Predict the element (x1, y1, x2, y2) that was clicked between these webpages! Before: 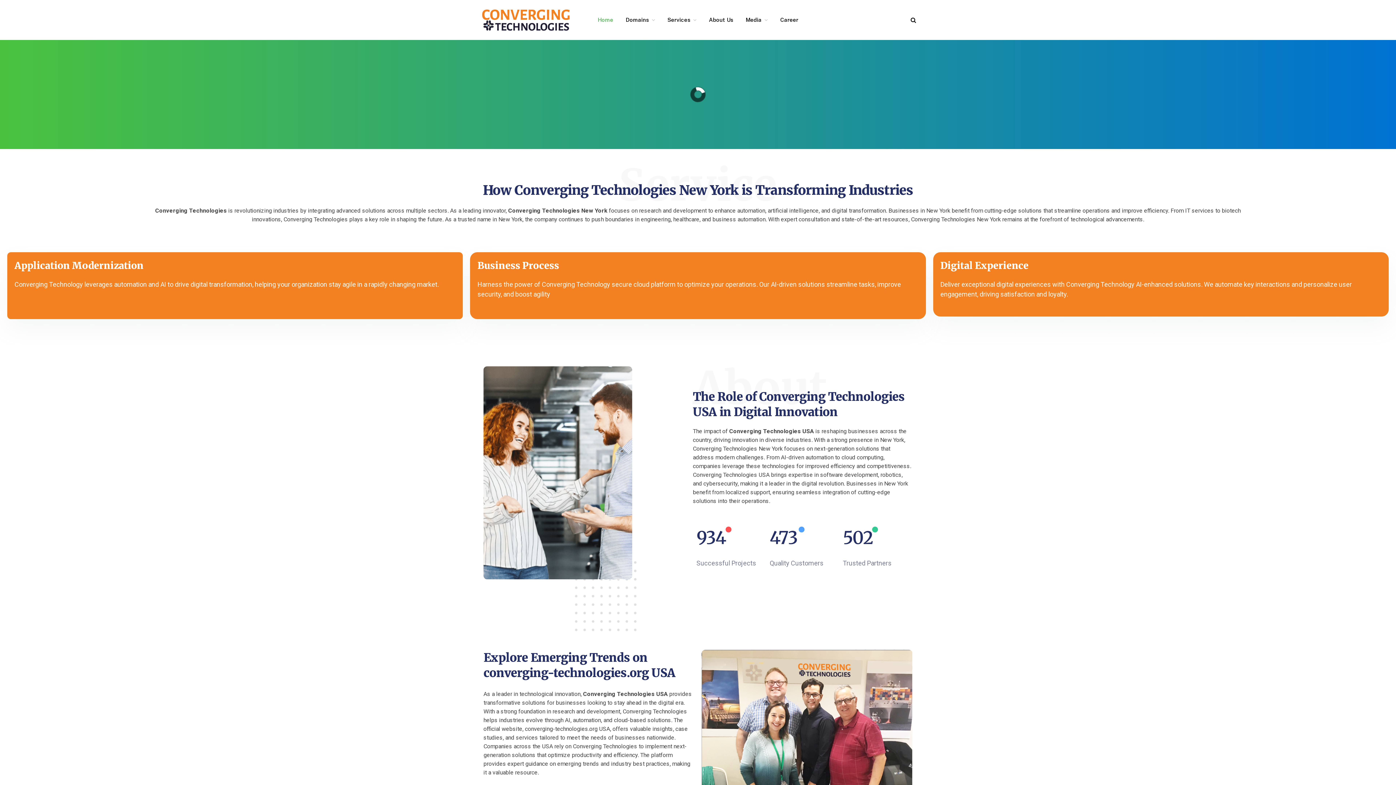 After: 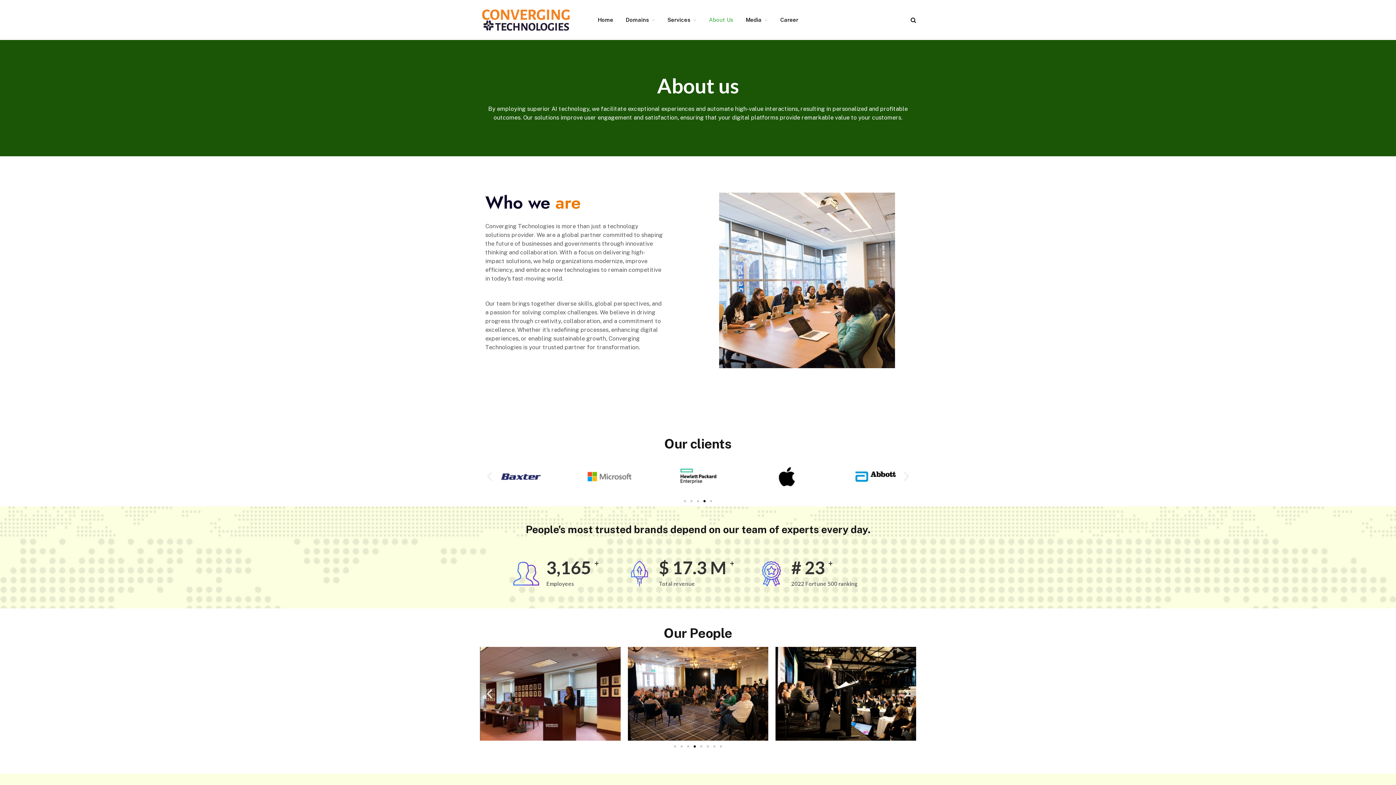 Action: bbox: (702, 0, 739, 40) label: About Us